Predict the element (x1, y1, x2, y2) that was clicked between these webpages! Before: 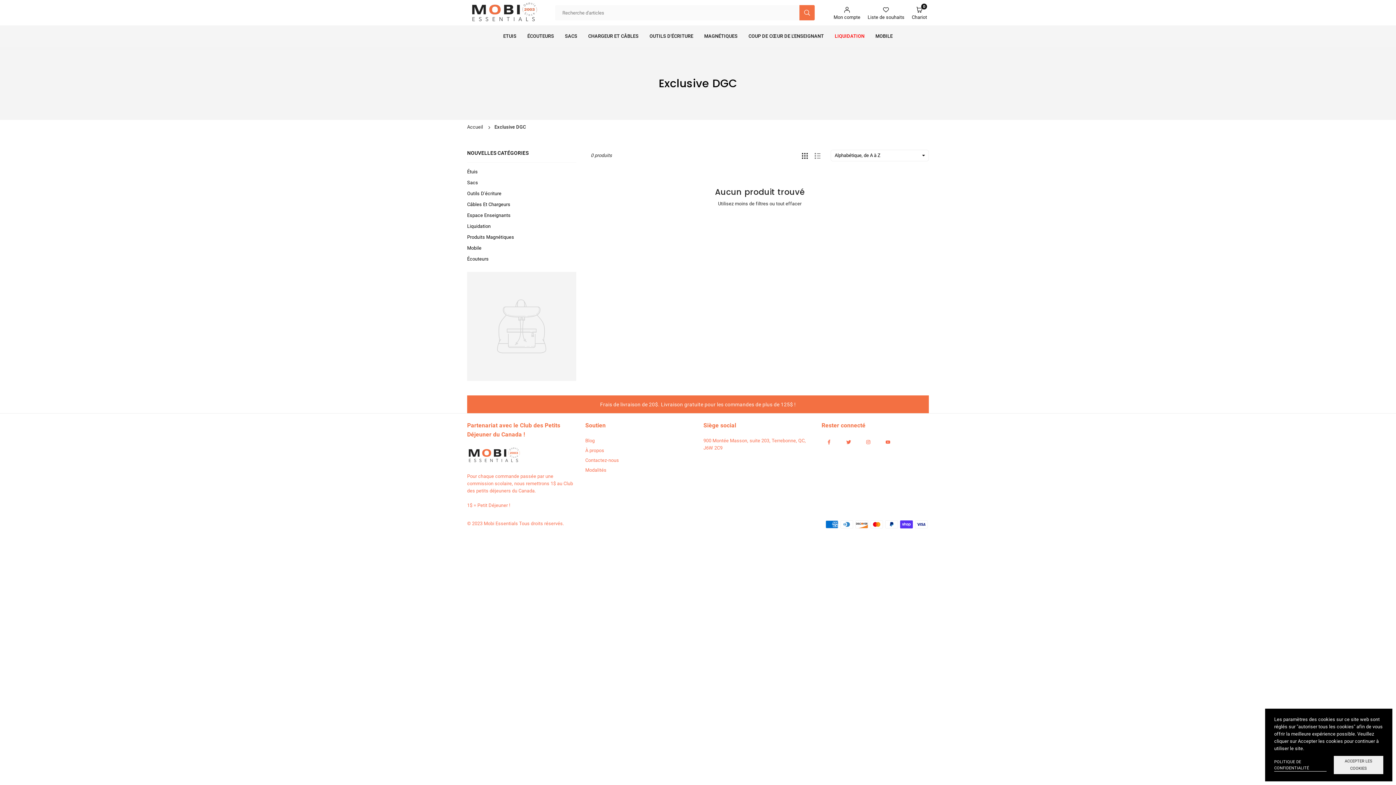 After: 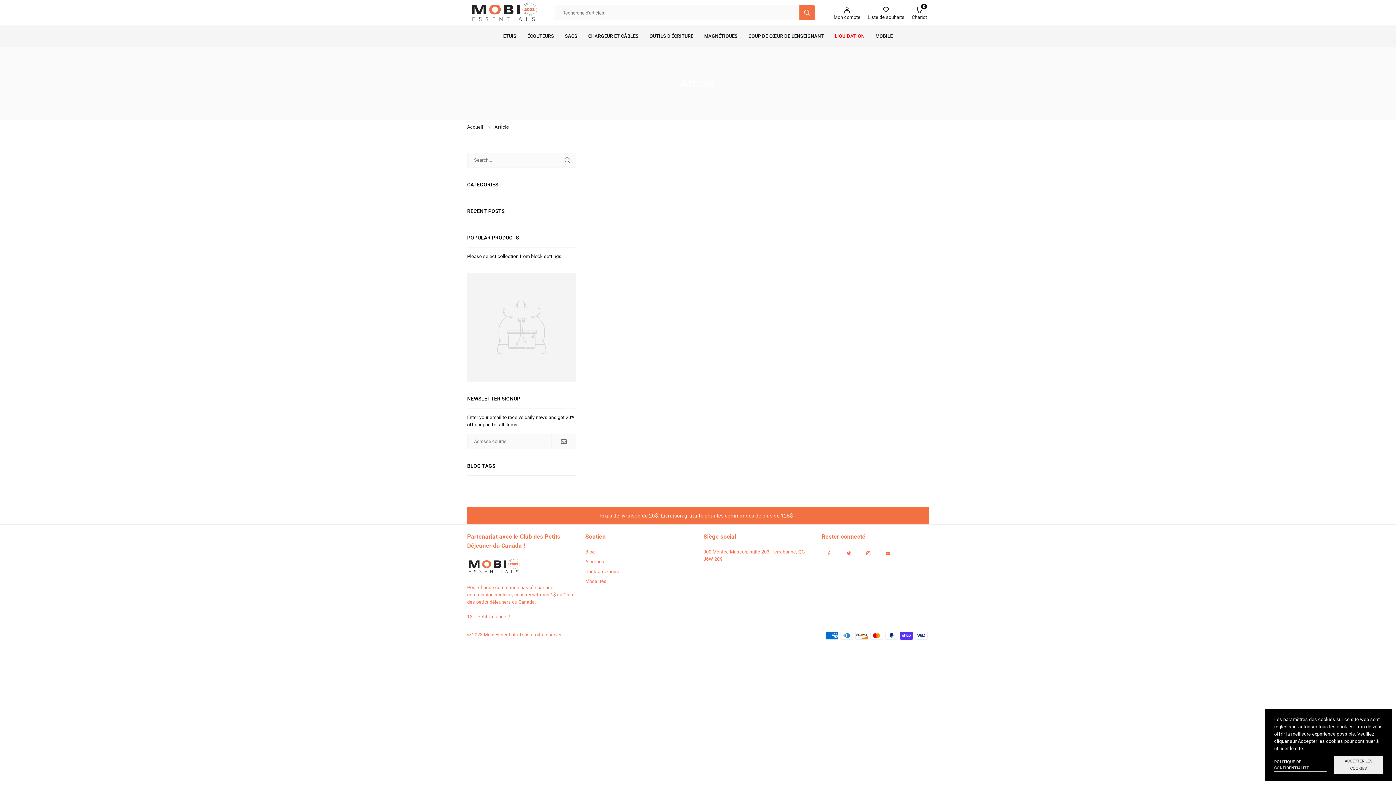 Action: label: Blog bbox: (585, 438, 594, 443)